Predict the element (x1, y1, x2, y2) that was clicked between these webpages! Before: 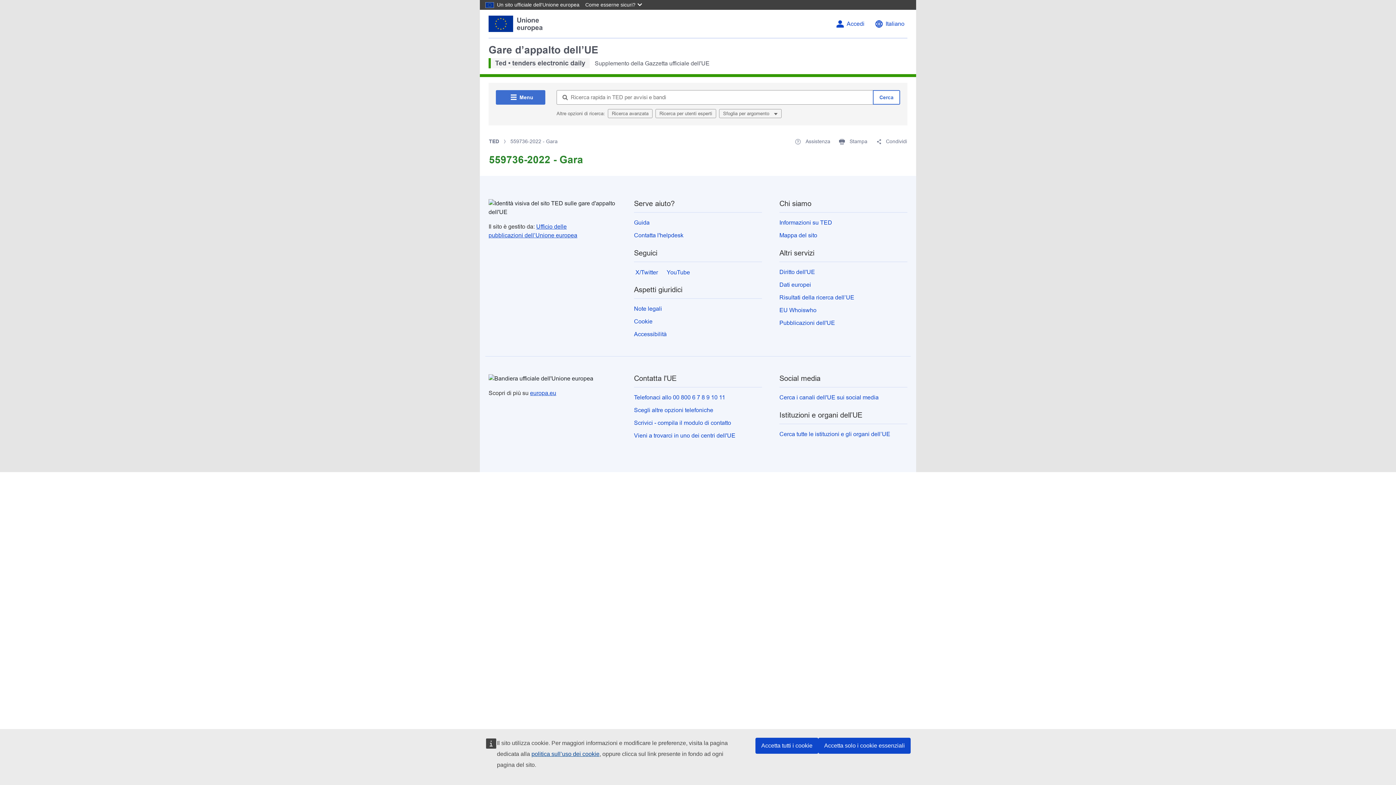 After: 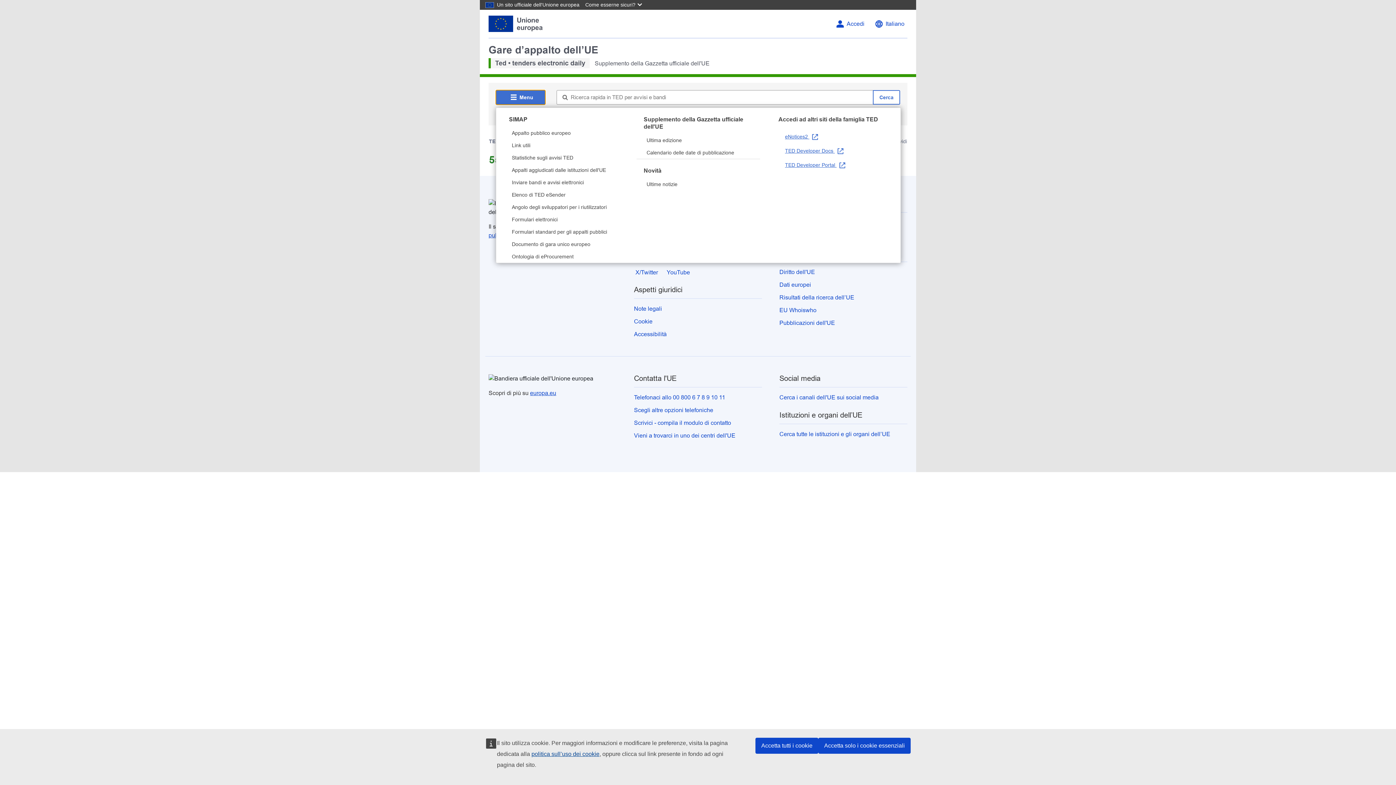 Action: label: Menu bbox: (496, 90, 545, 104)